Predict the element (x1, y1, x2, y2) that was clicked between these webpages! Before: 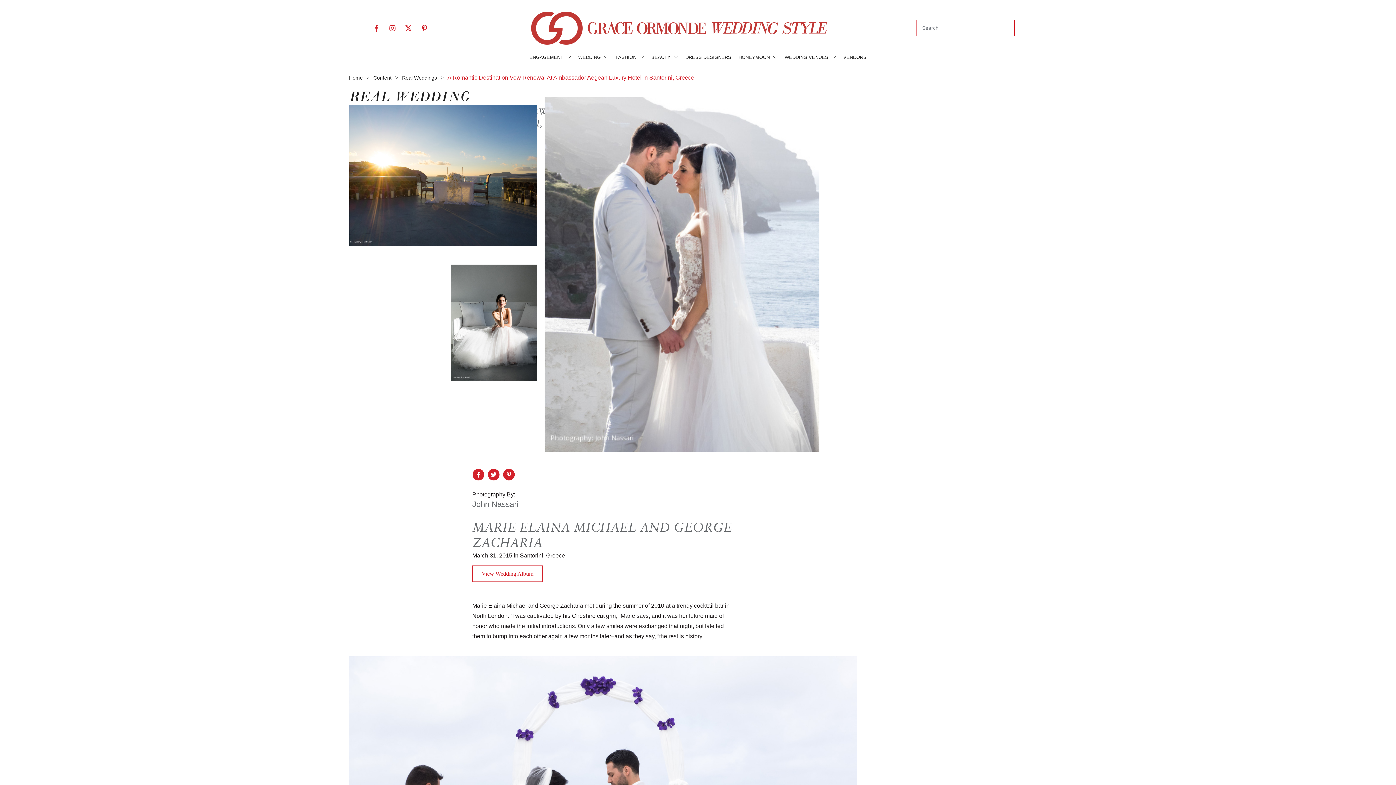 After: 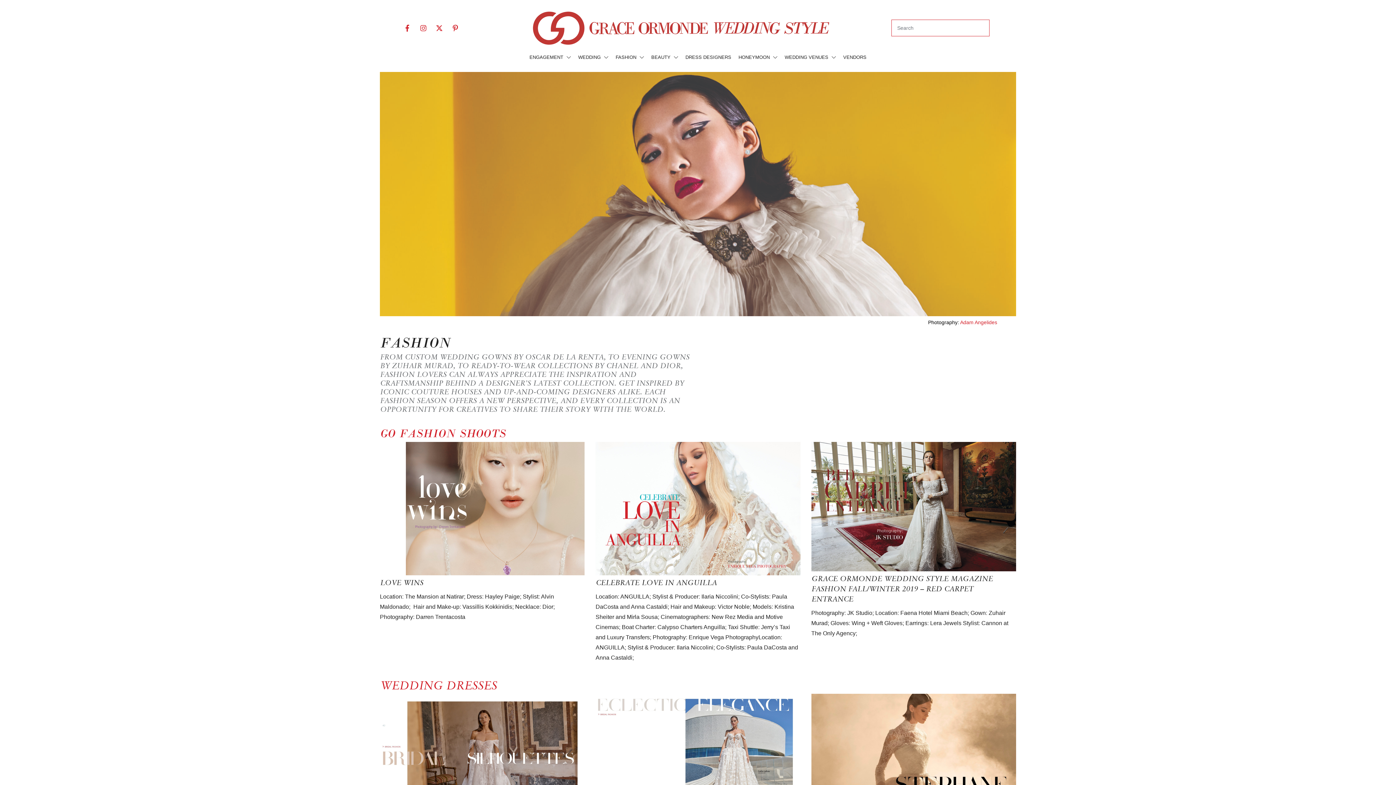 Action: label: Content bbox: (373, 73, 391, 81)